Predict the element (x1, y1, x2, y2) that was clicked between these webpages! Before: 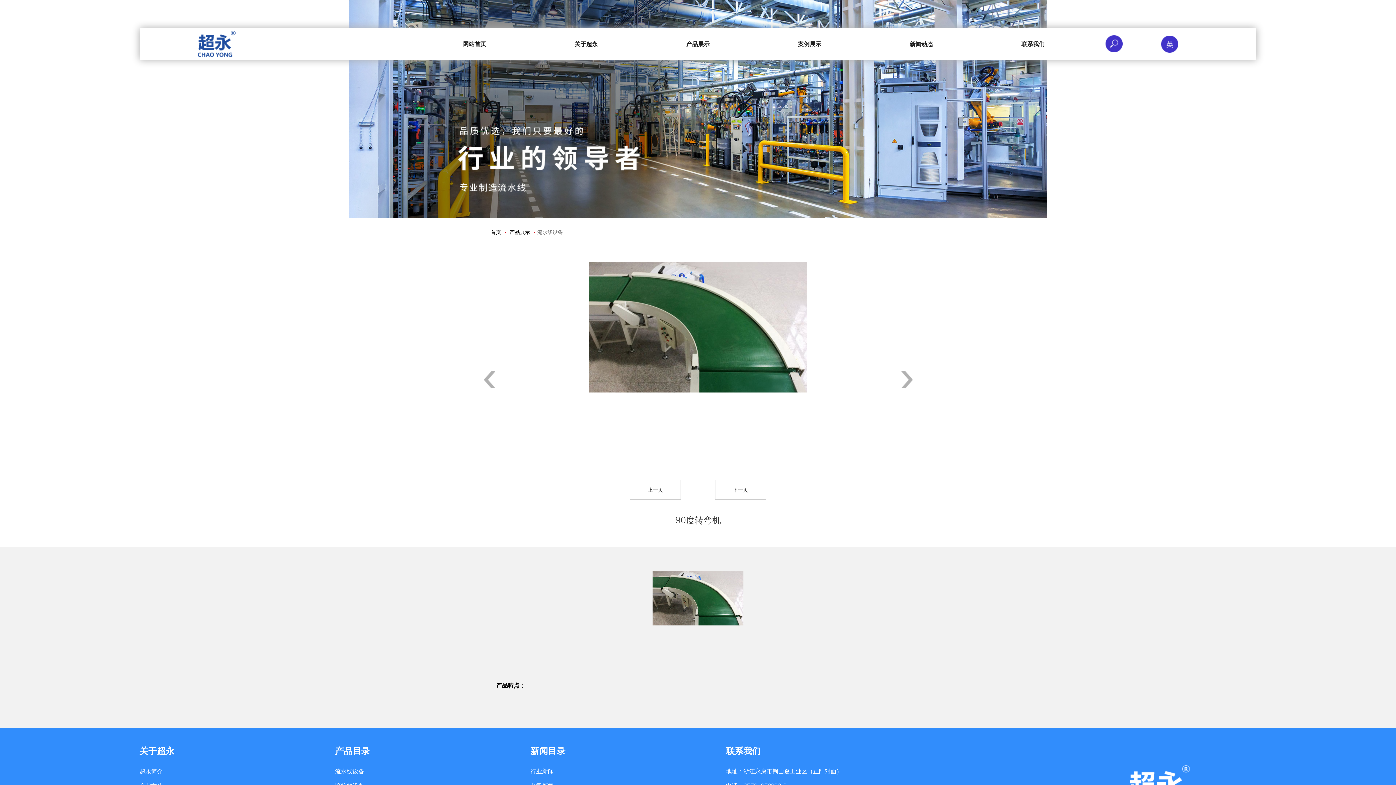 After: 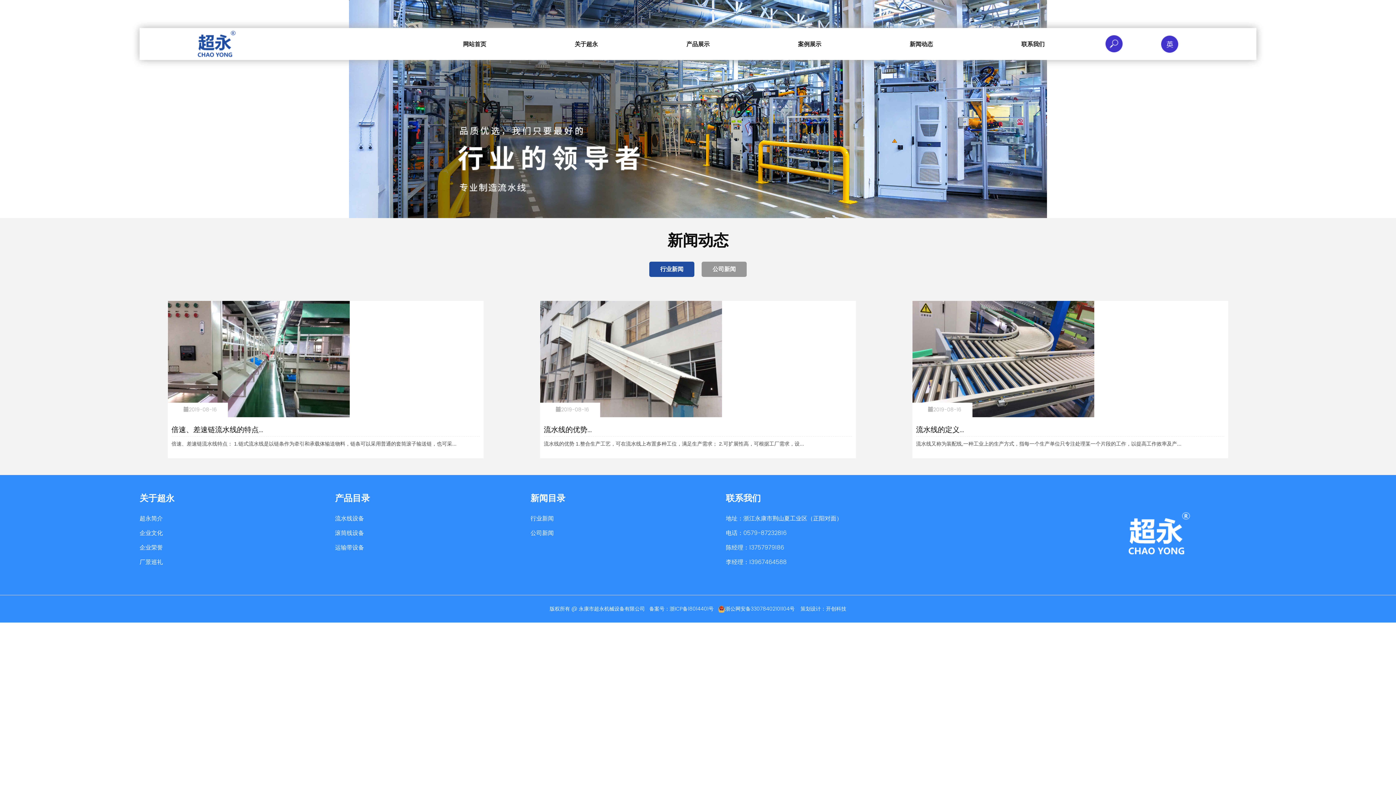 Action: bbox: (530, 767, 553, 776) label: 行业新闻